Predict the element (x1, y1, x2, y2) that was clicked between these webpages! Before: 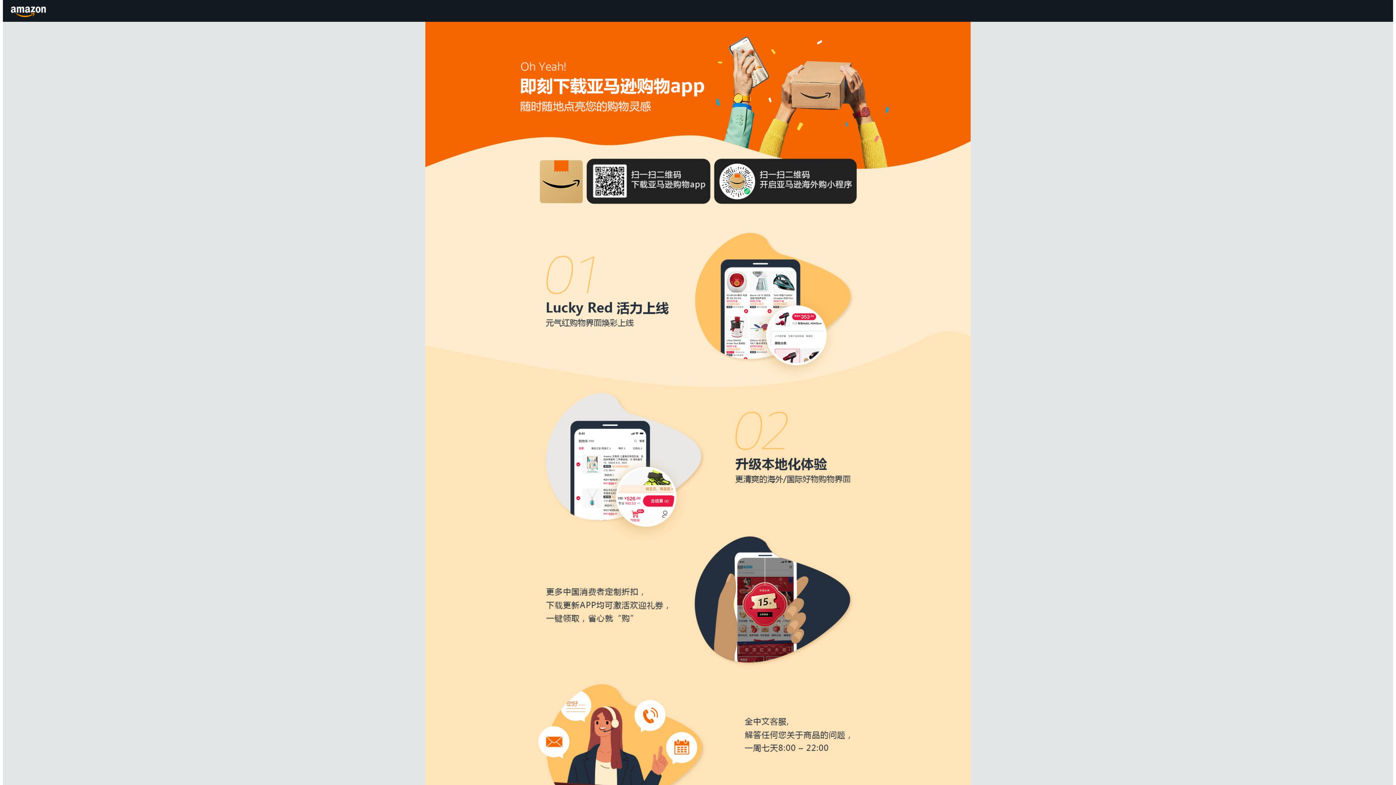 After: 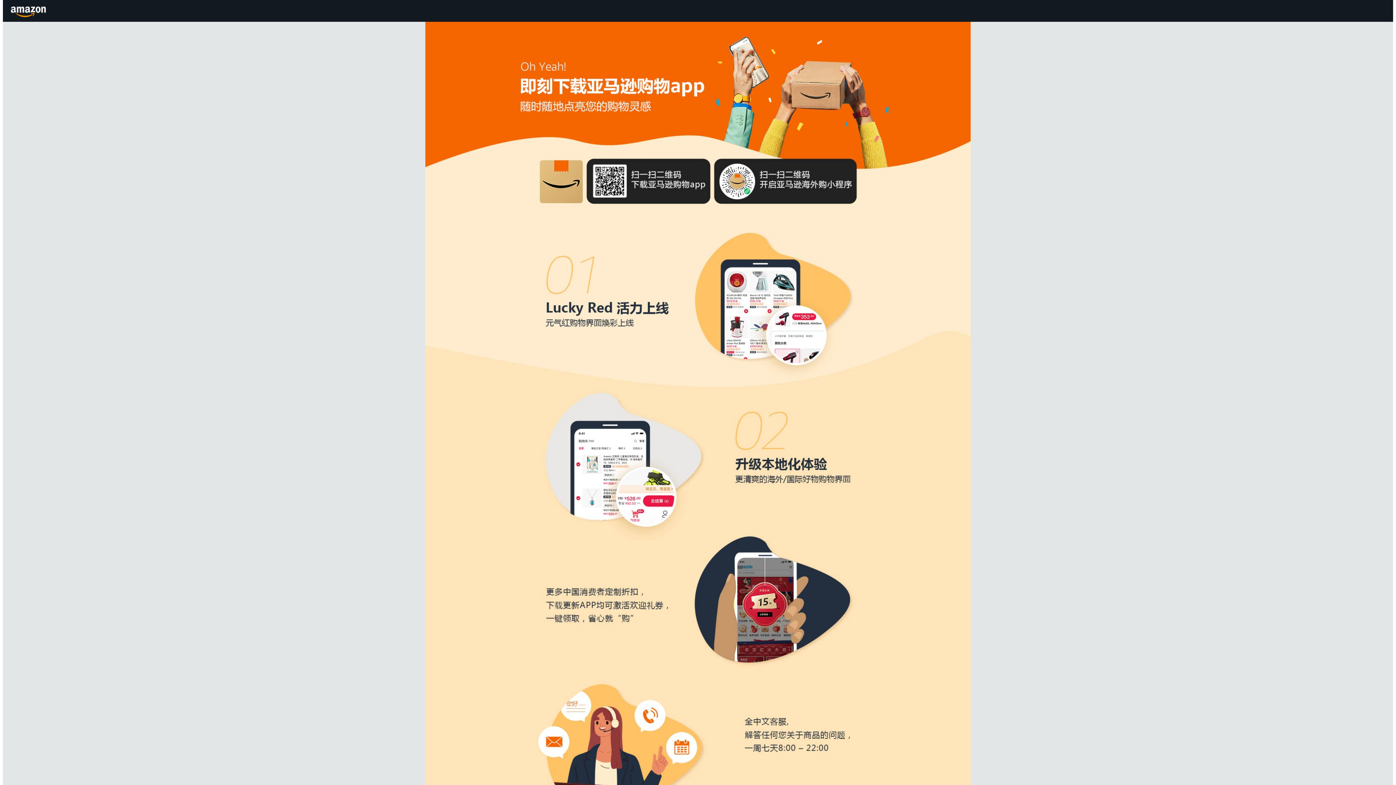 Action: bbox: (8, 1, 49, 20) label: Amazon.cn